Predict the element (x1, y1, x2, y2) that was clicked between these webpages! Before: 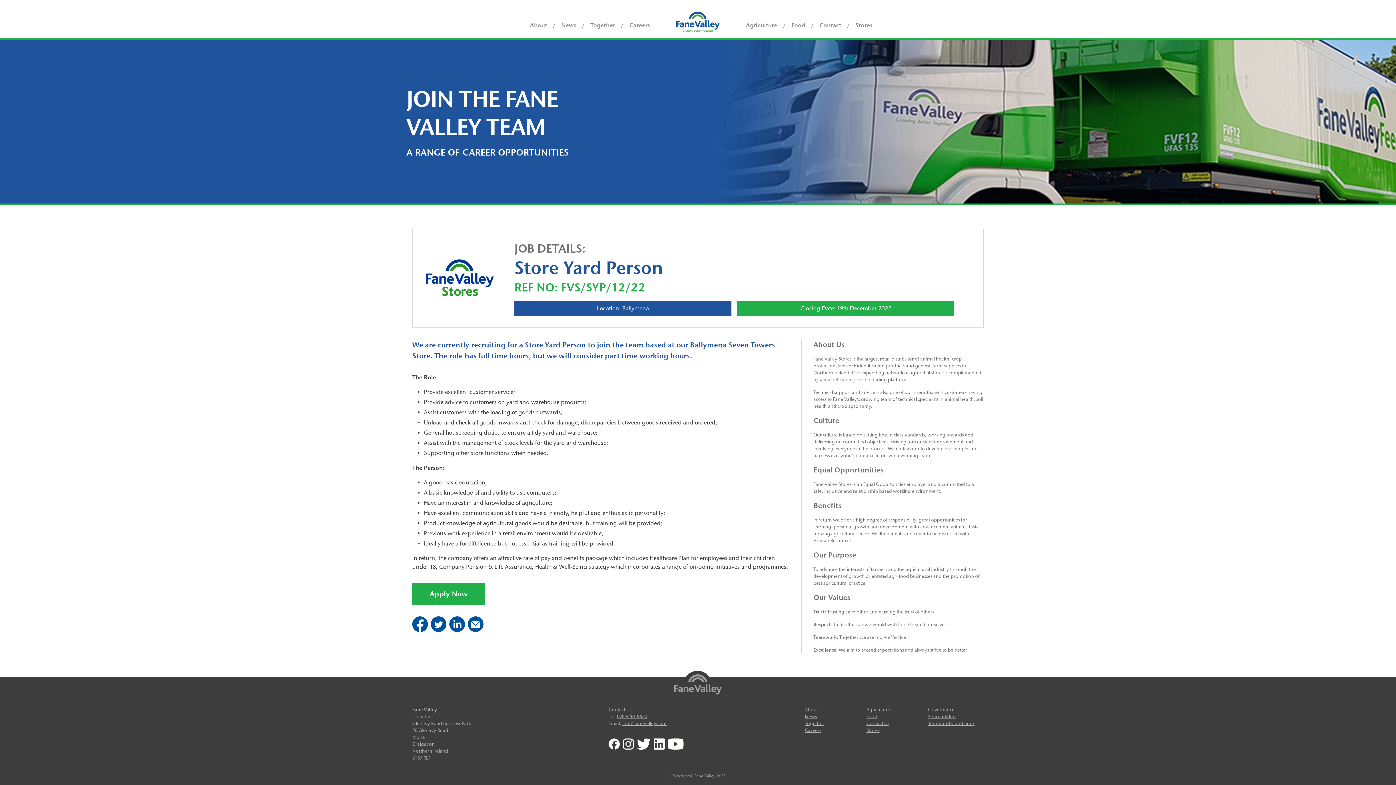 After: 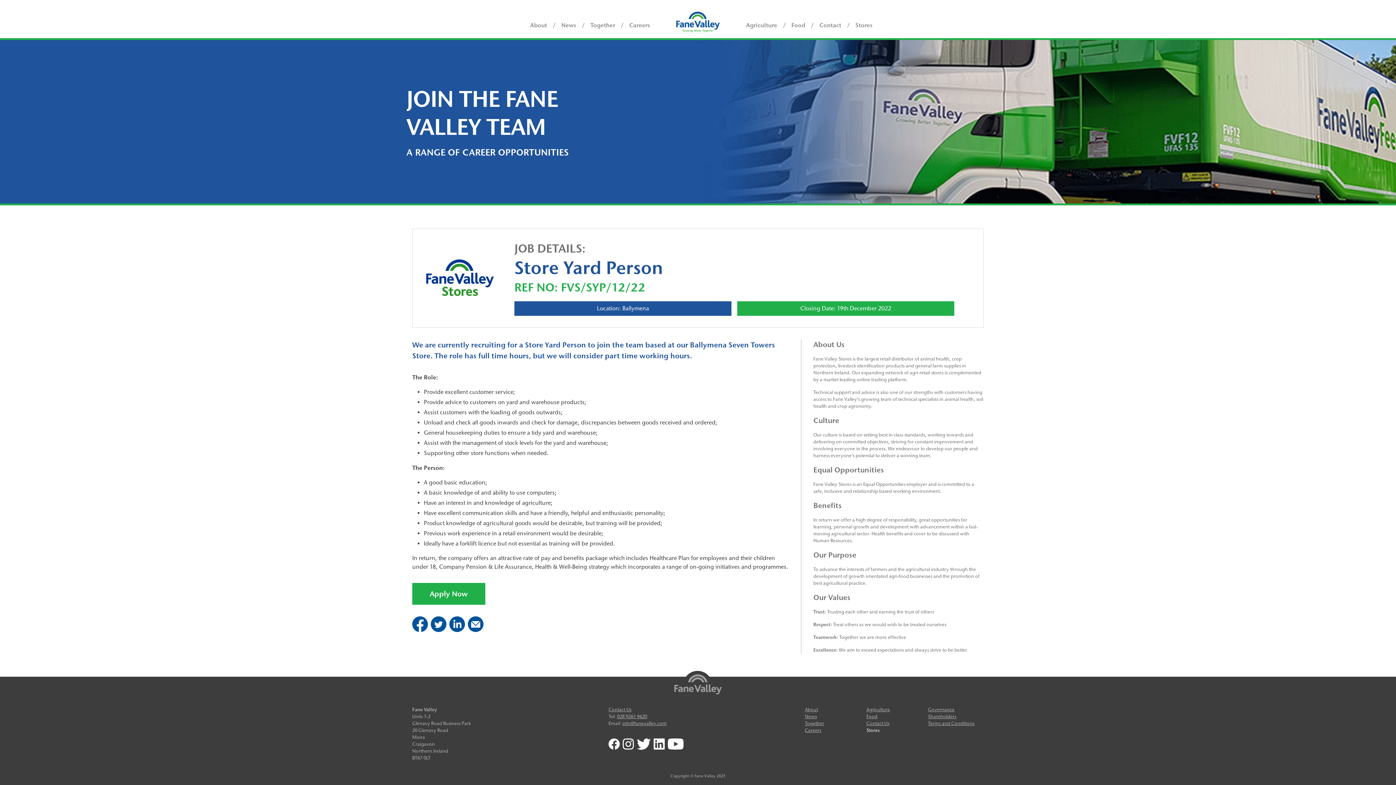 Action: label: Stores bbox: (866, 727, 879, 733)